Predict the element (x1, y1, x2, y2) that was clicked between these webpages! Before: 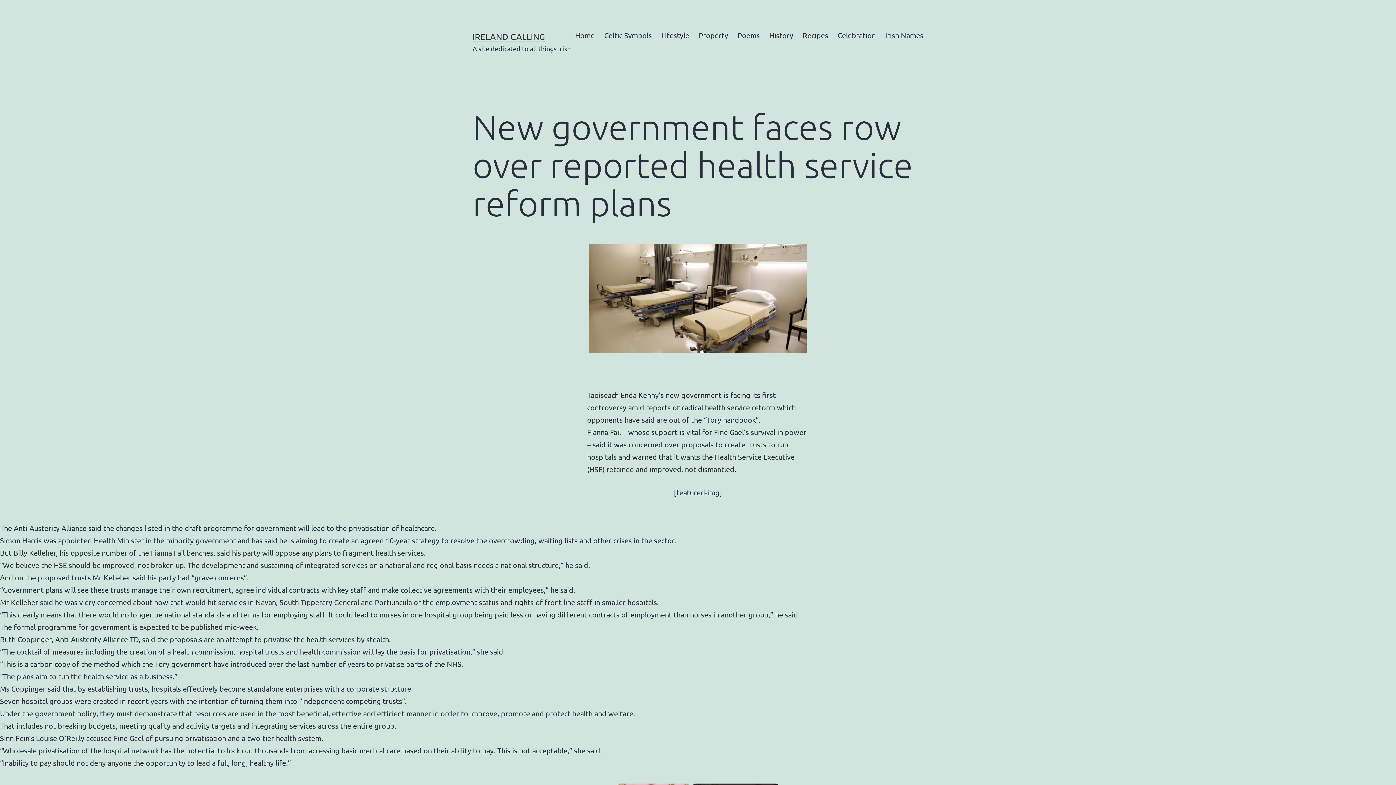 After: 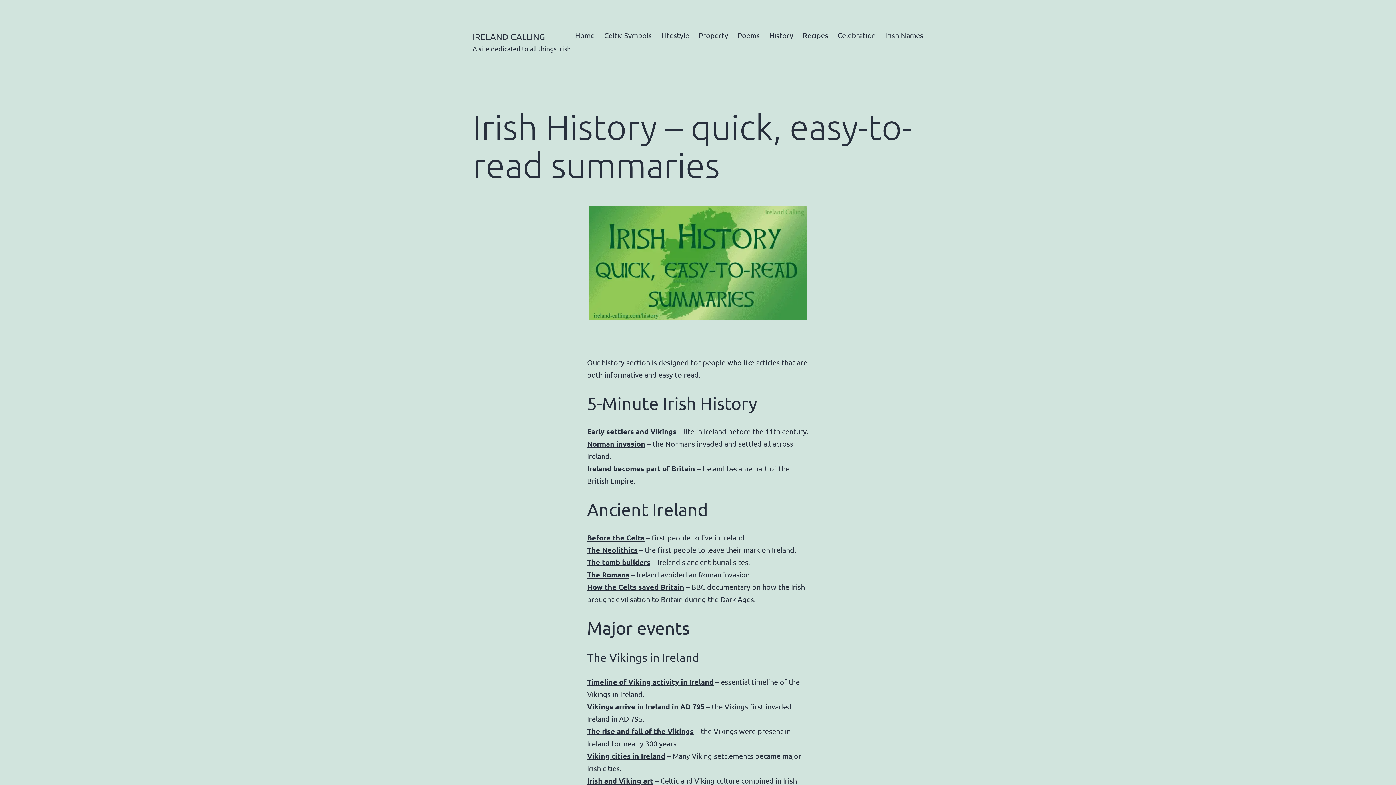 Action: label: History bbox: (764, 26, 798, 44)